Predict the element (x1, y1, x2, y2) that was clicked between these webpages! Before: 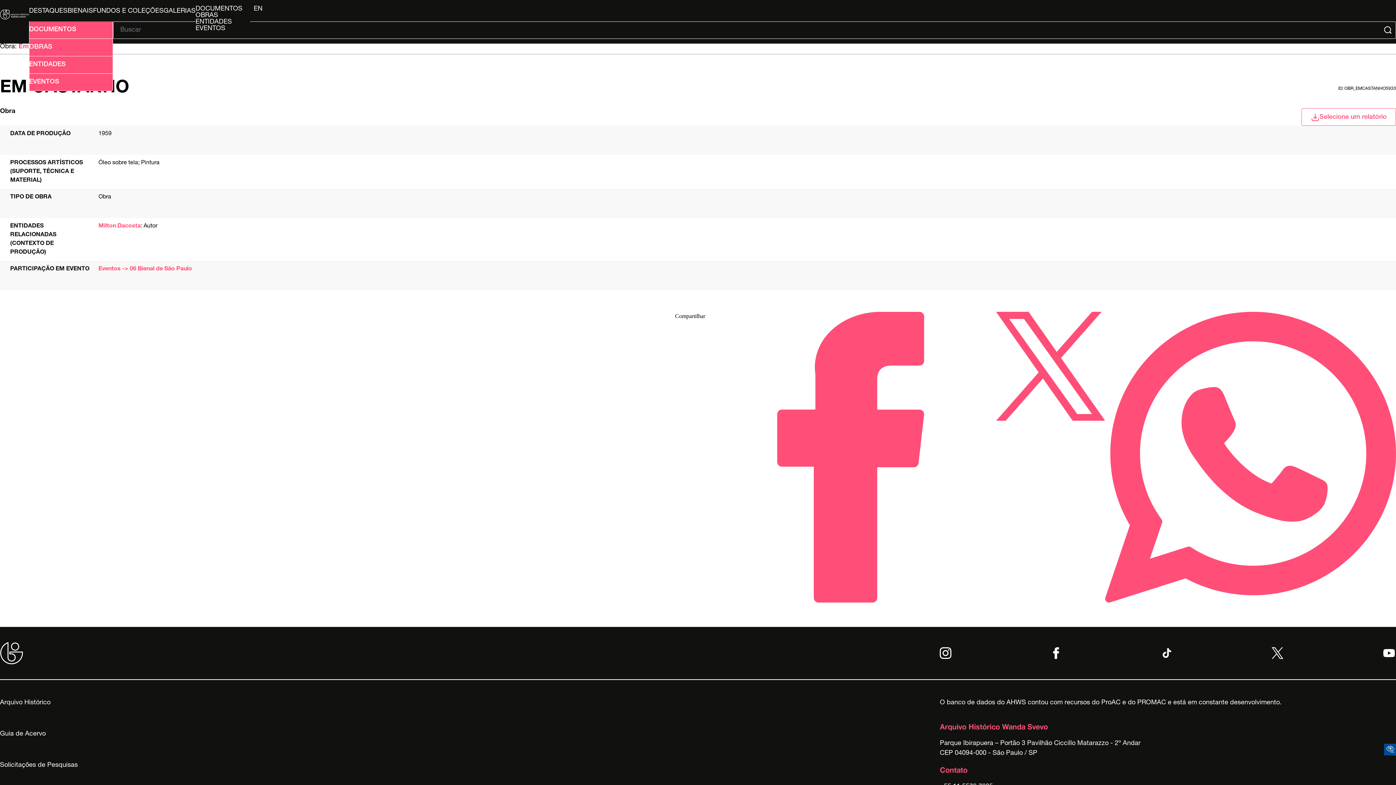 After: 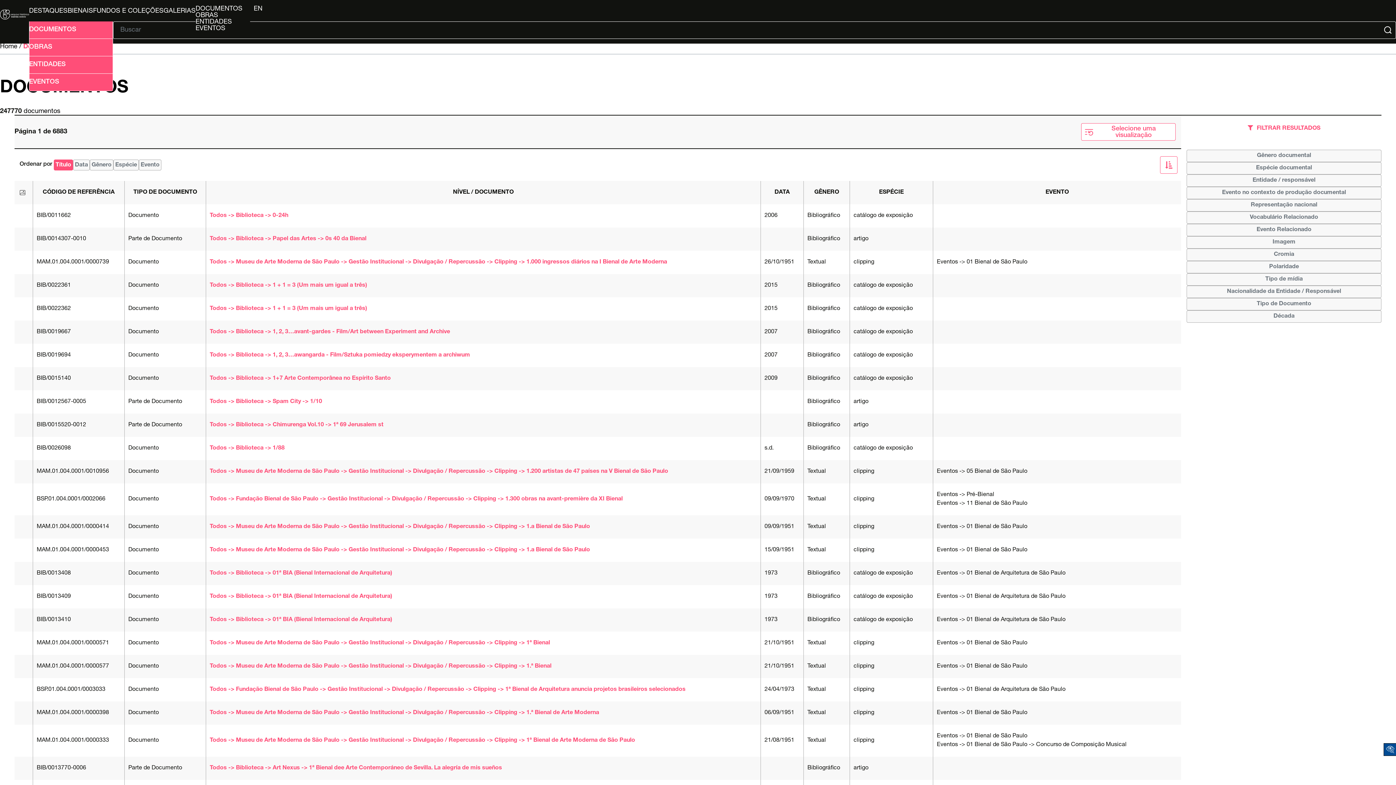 Action: label: DOCUMENTOS bbox: (195, 0, 250, 12)